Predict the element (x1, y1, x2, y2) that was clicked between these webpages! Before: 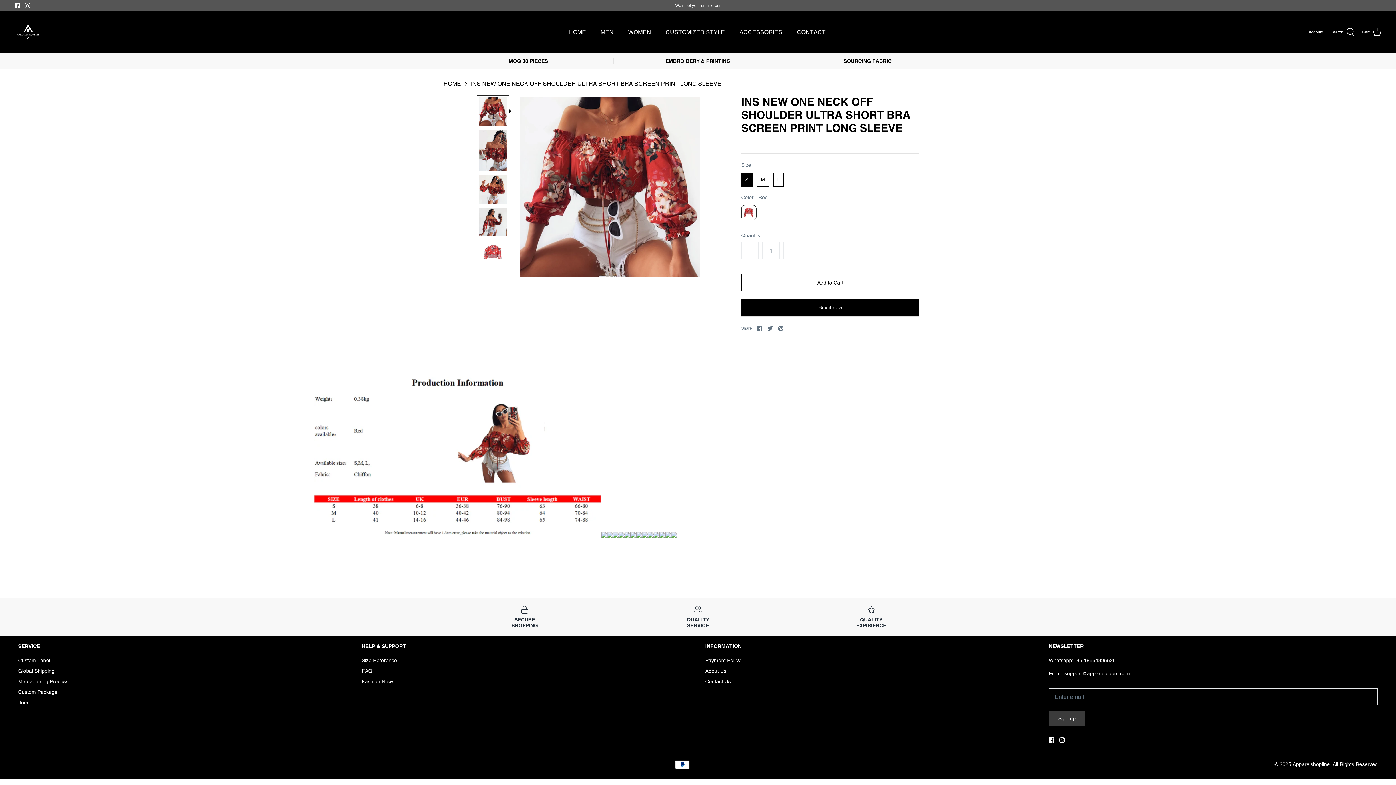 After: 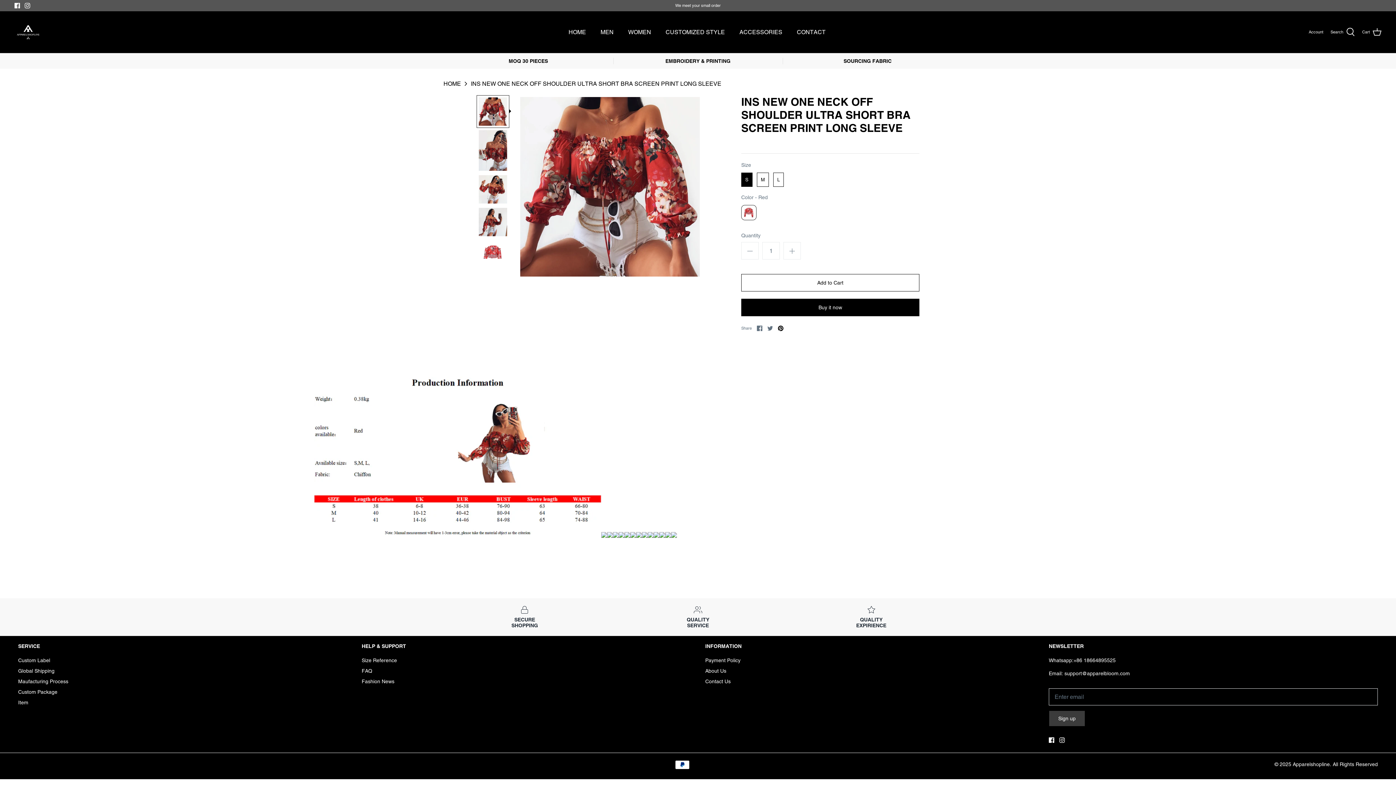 Action: bbox: (778, 325, 783, 331) label: Pin it